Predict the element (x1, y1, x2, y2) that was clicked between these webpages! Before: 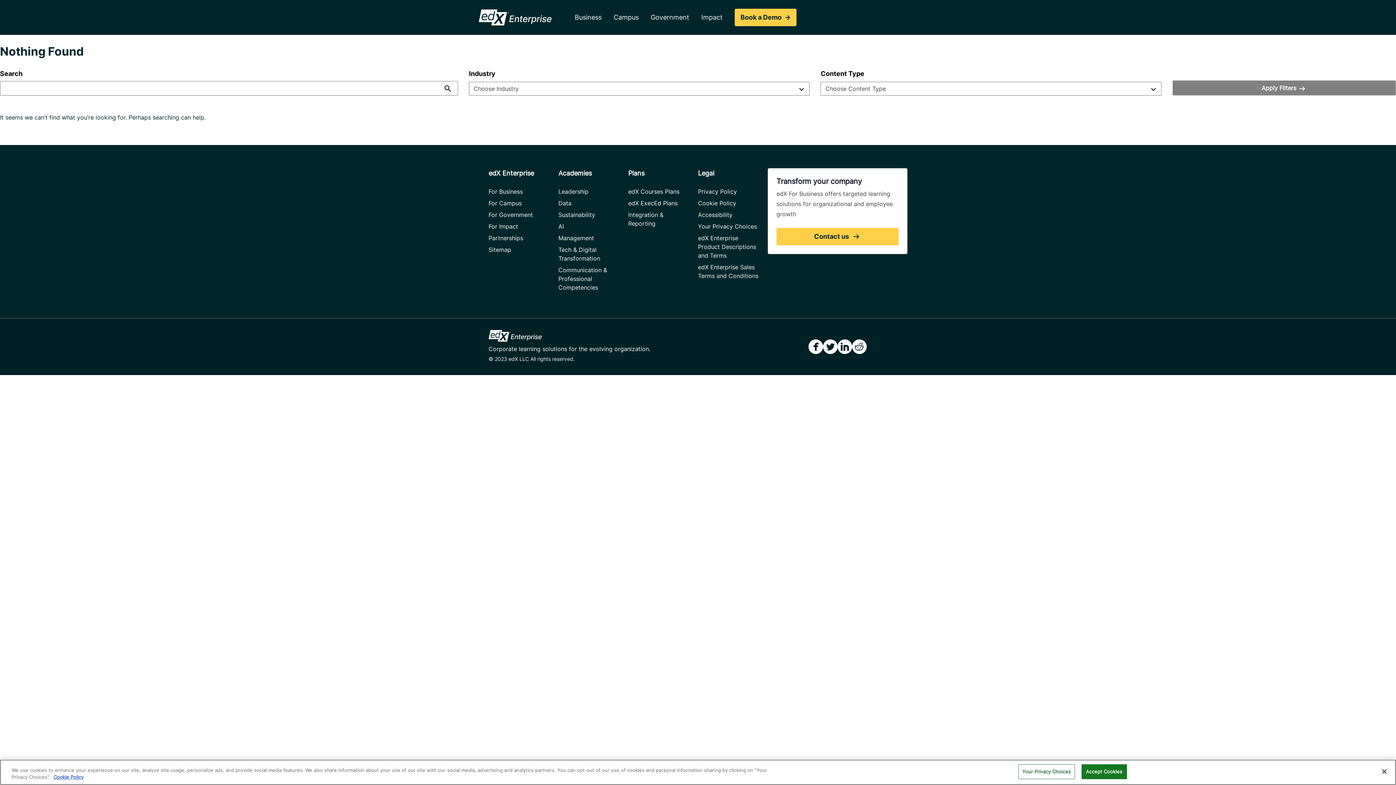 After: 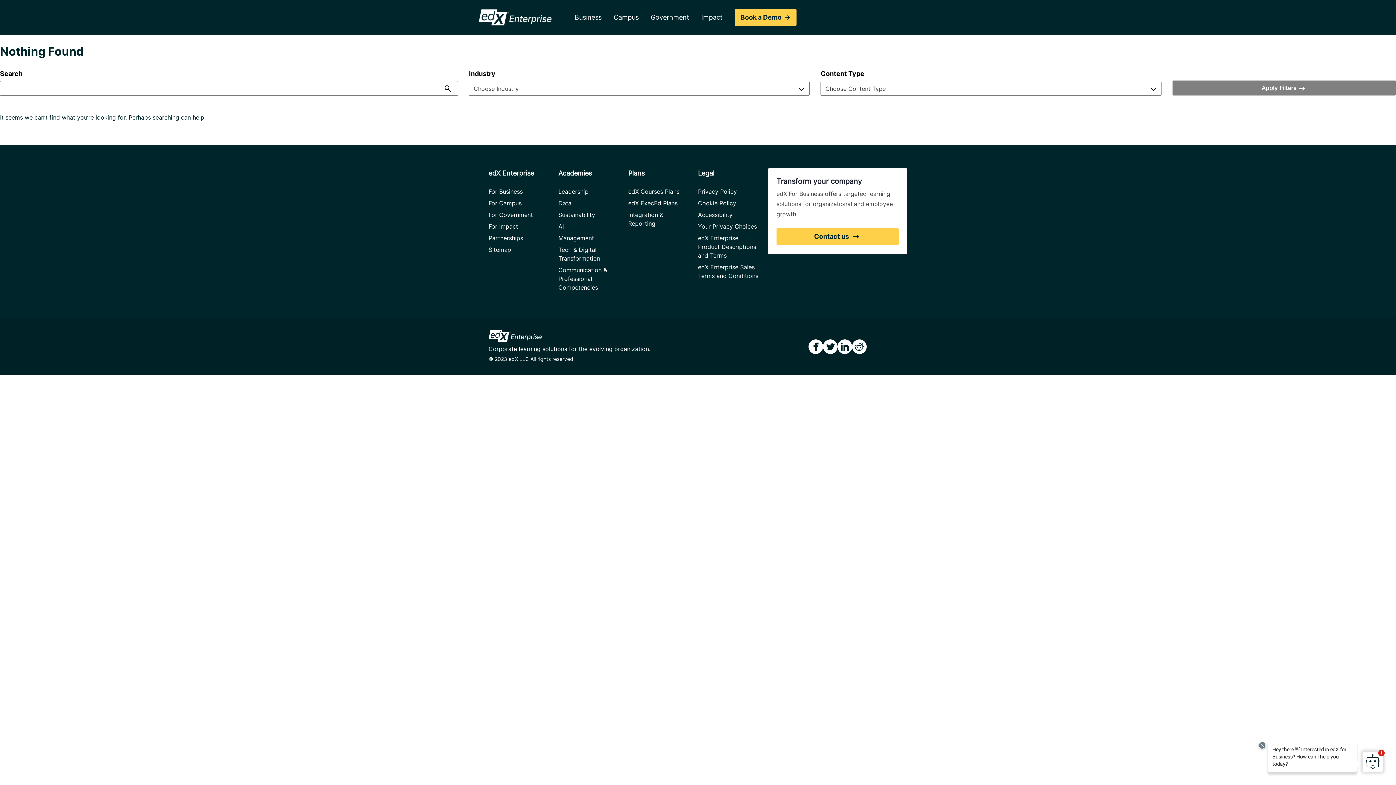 Action: label: Academies bbox: (558, 168, 591, 178)